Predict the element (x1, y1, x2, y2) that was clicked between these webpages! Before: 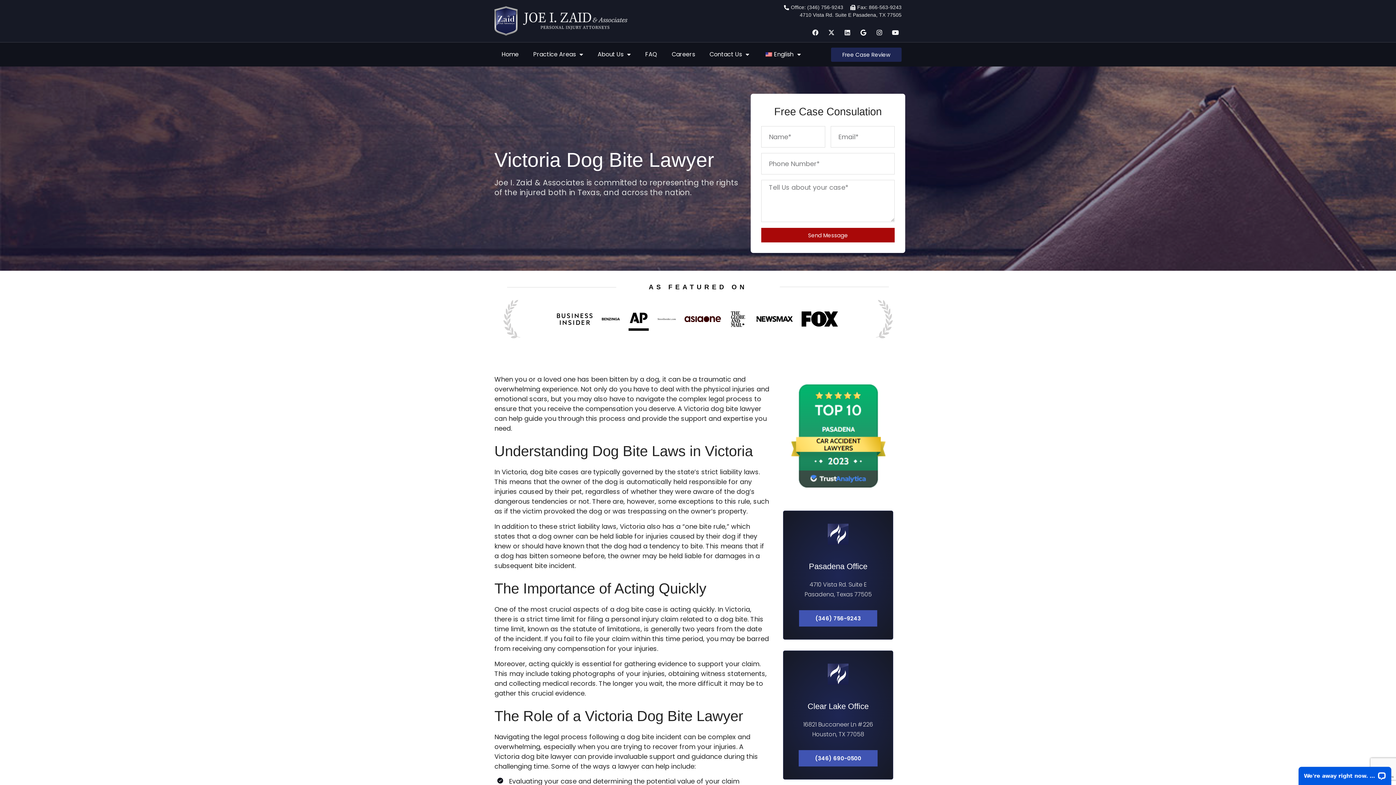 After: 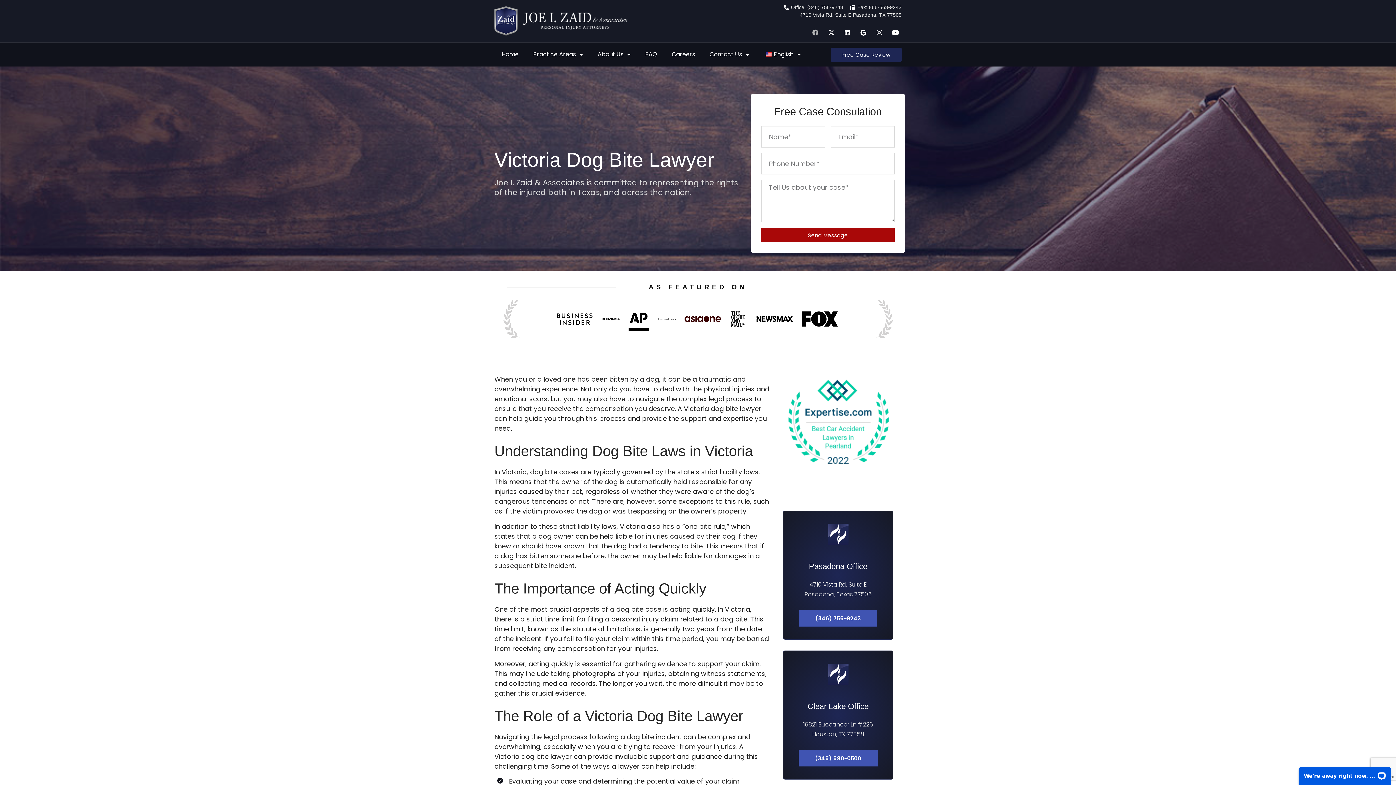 Action: label: Facebook bbox: (809, 26, 821, 38)